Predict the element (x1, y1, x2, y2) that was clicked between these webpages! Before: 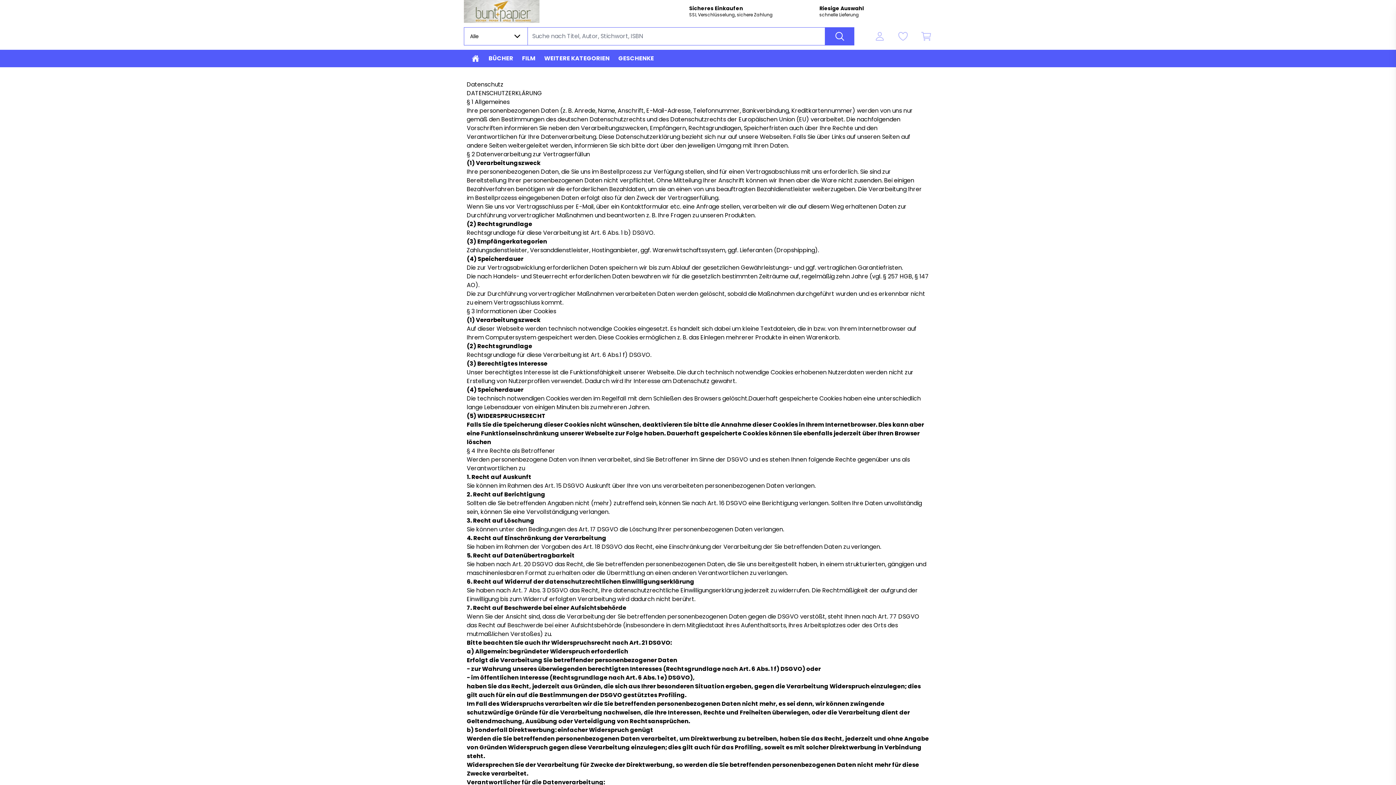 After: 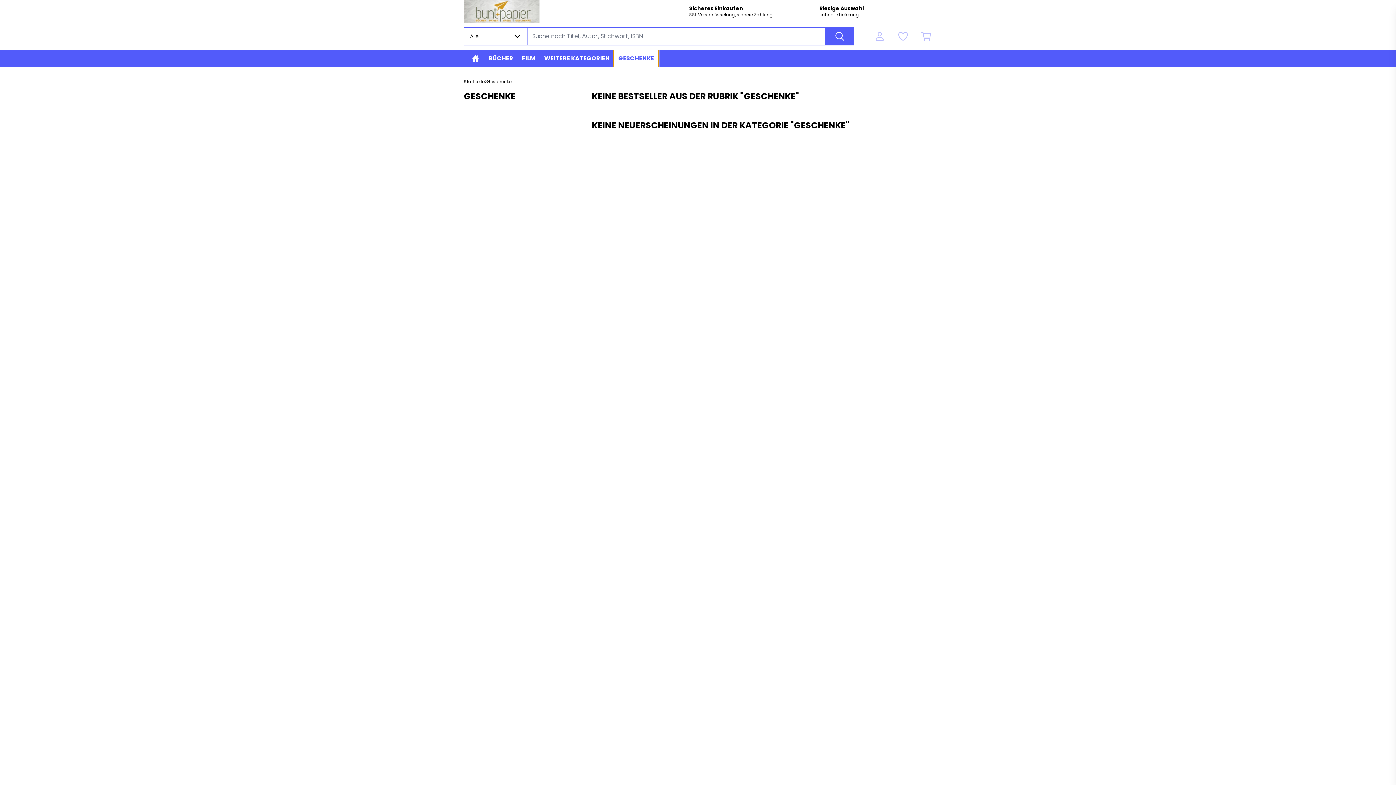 Action: bbox: (614, 49, 658, 67) label: GESCHENKE